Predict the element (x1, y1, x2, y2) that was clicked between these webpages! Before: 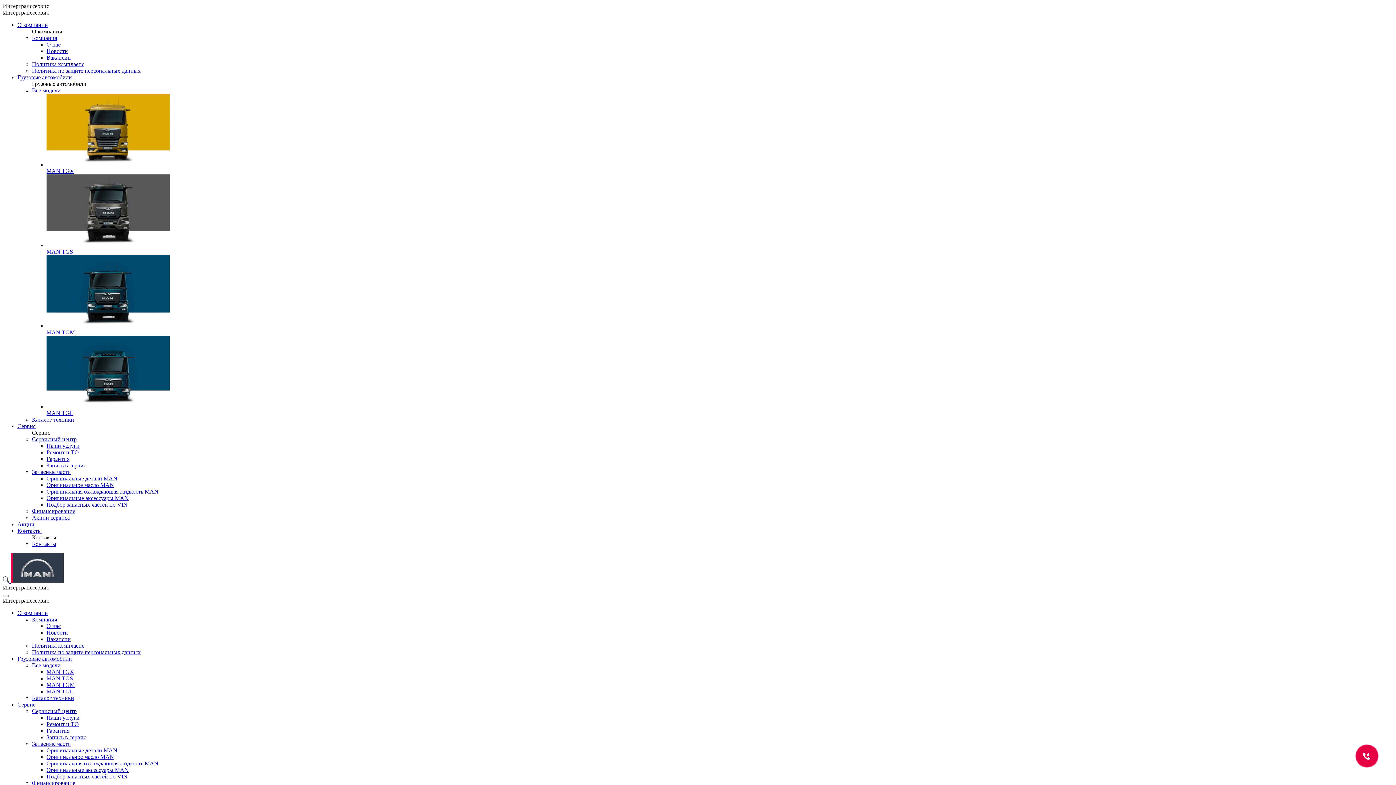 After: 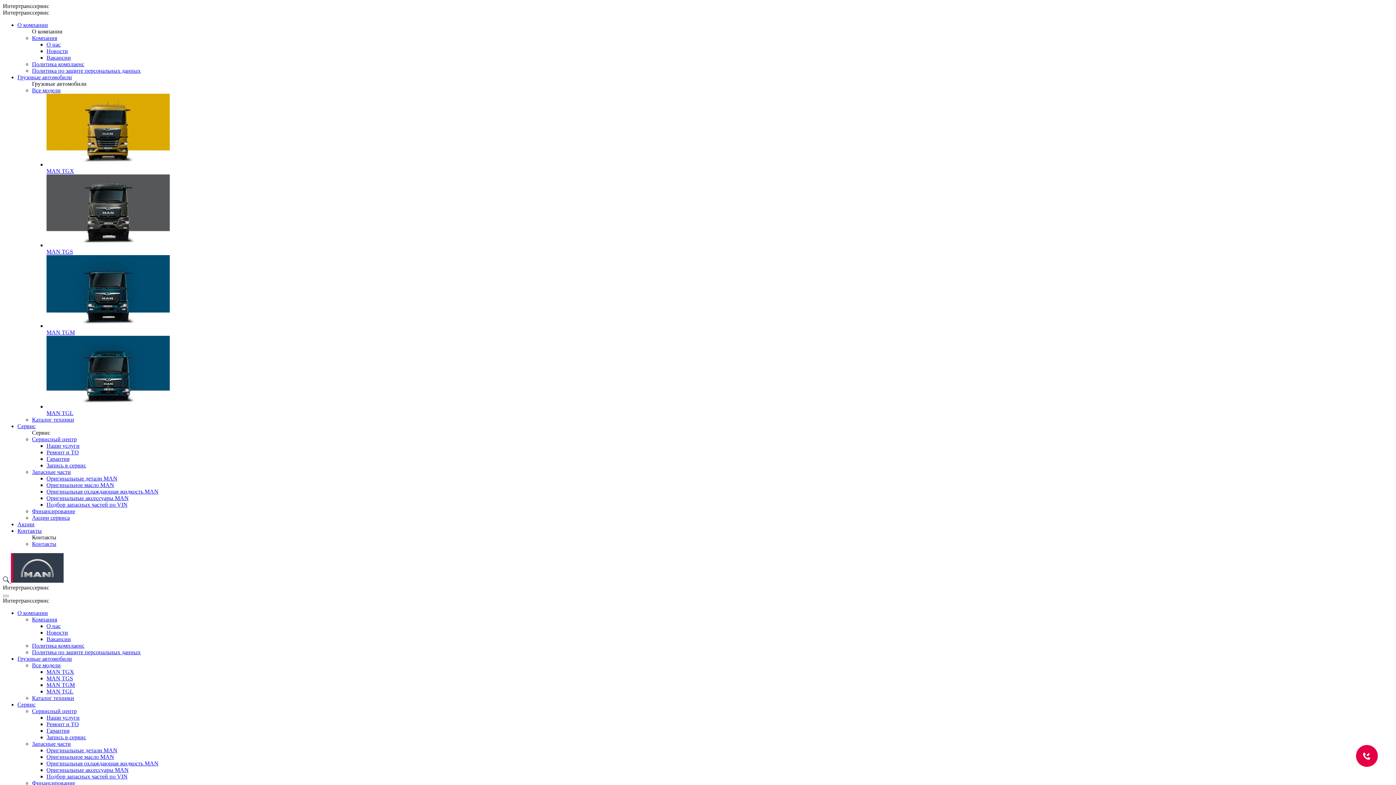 Action: bbox: (46, 747, 117, 753) label: Оригинальные детали MAN